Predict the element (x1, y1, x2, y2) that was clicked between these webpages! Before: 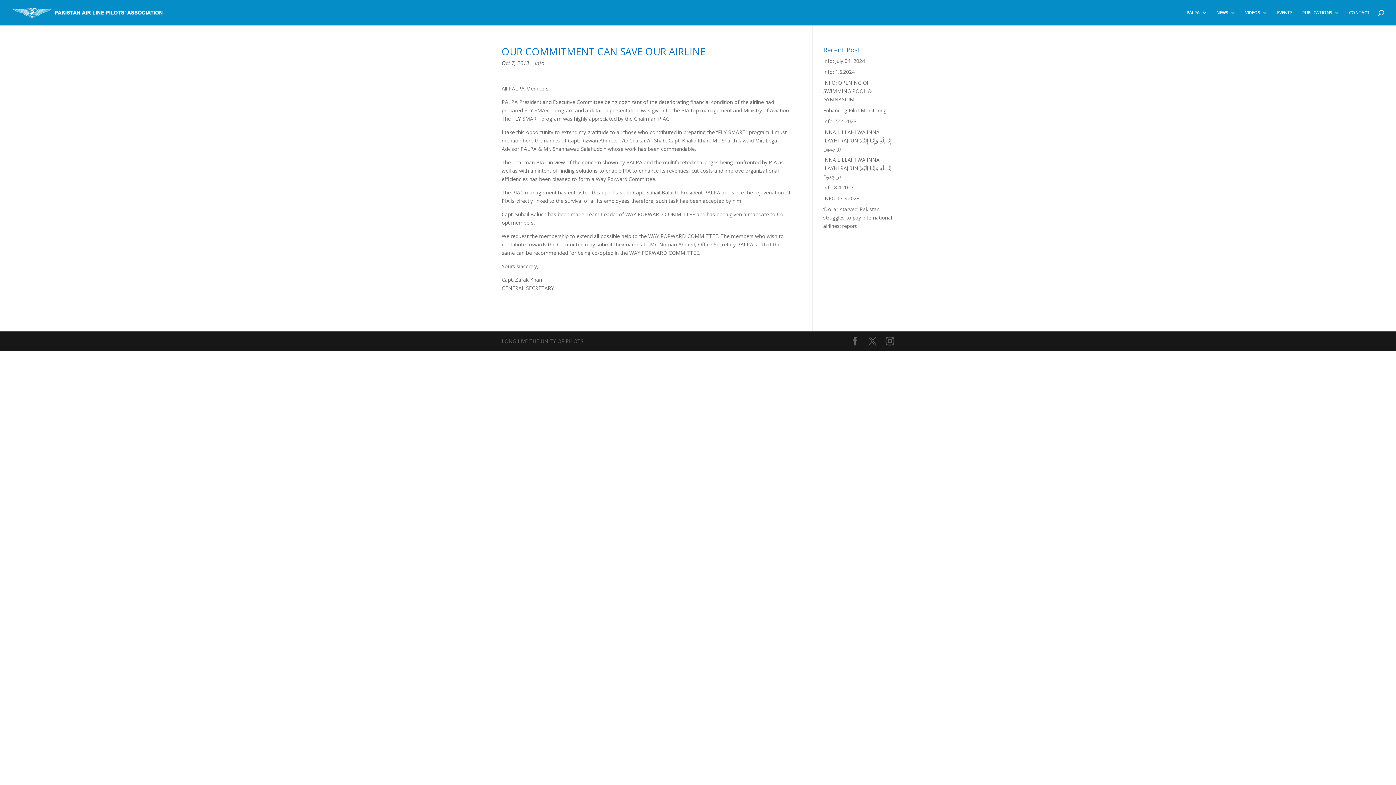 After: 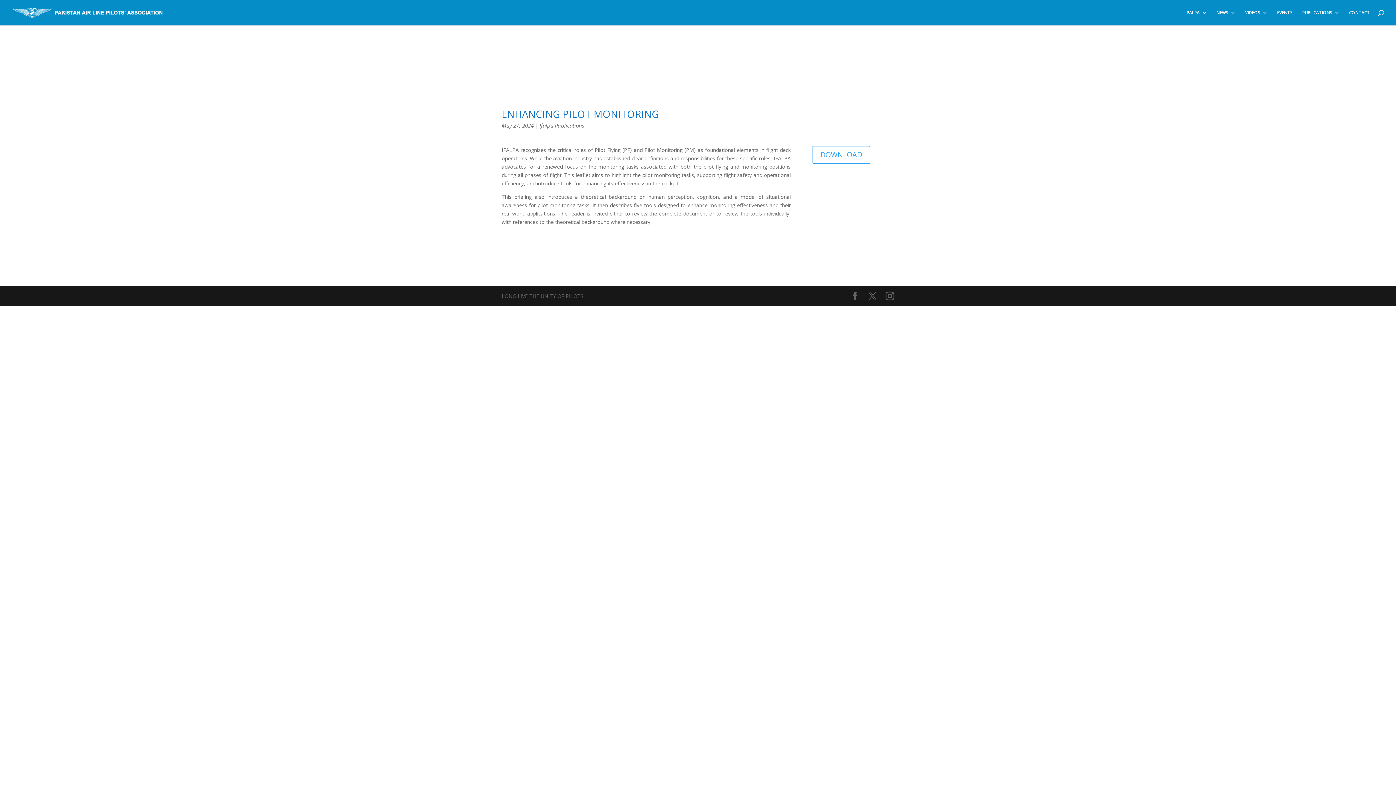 Action: label: Enhancing Pilot Monitoring bbox: (823, 106, 886, 113)